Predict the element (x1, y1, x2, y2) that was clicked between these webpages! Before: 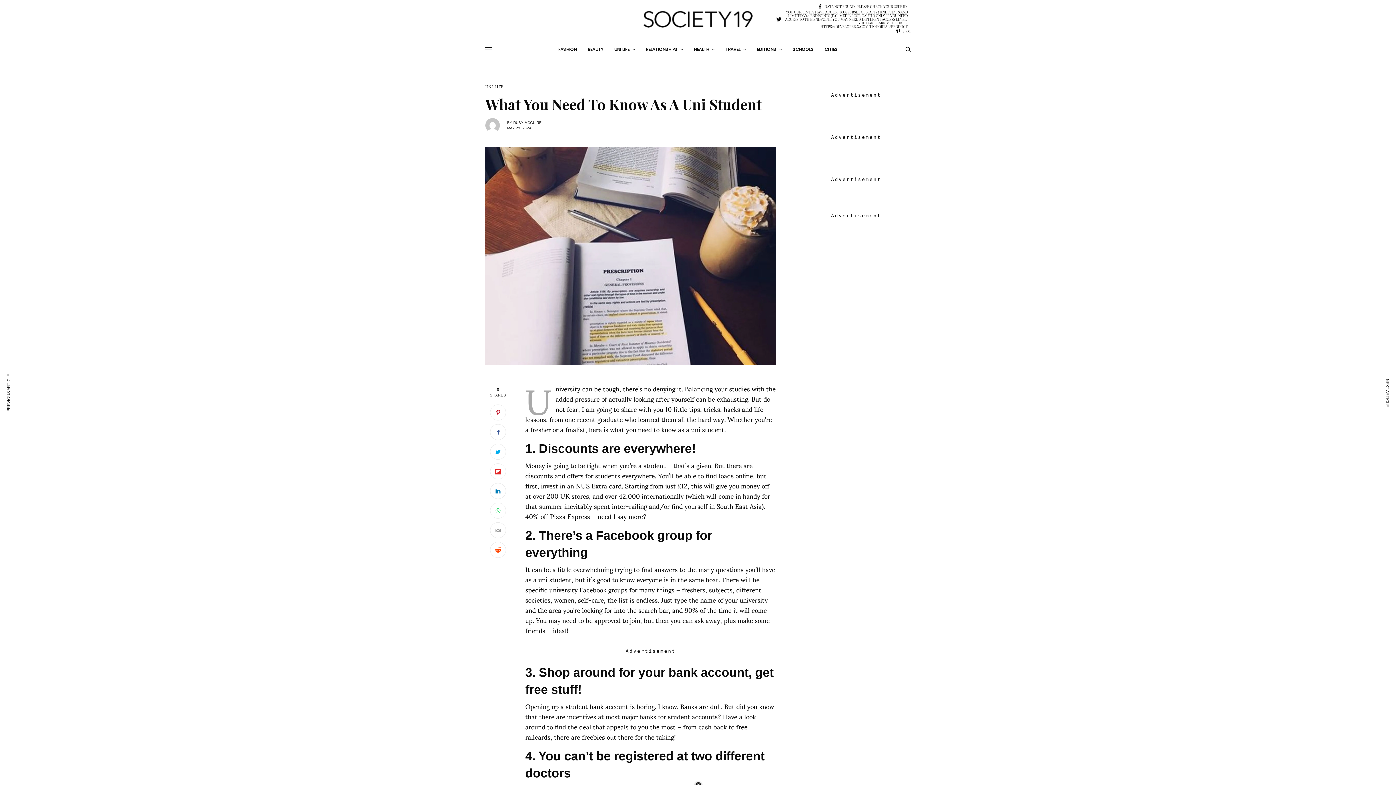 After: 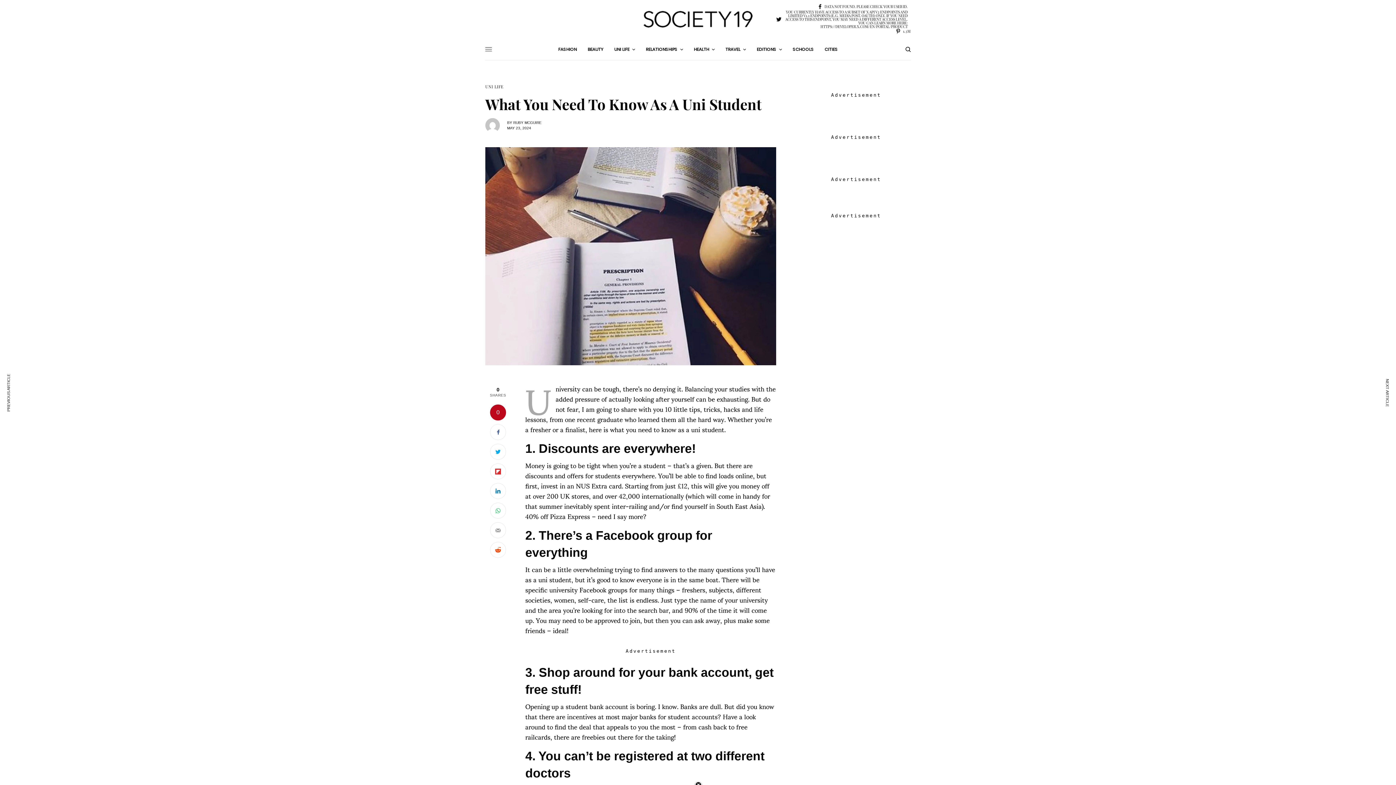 Action: bbox: (490, 404, 506, 420) label: 0